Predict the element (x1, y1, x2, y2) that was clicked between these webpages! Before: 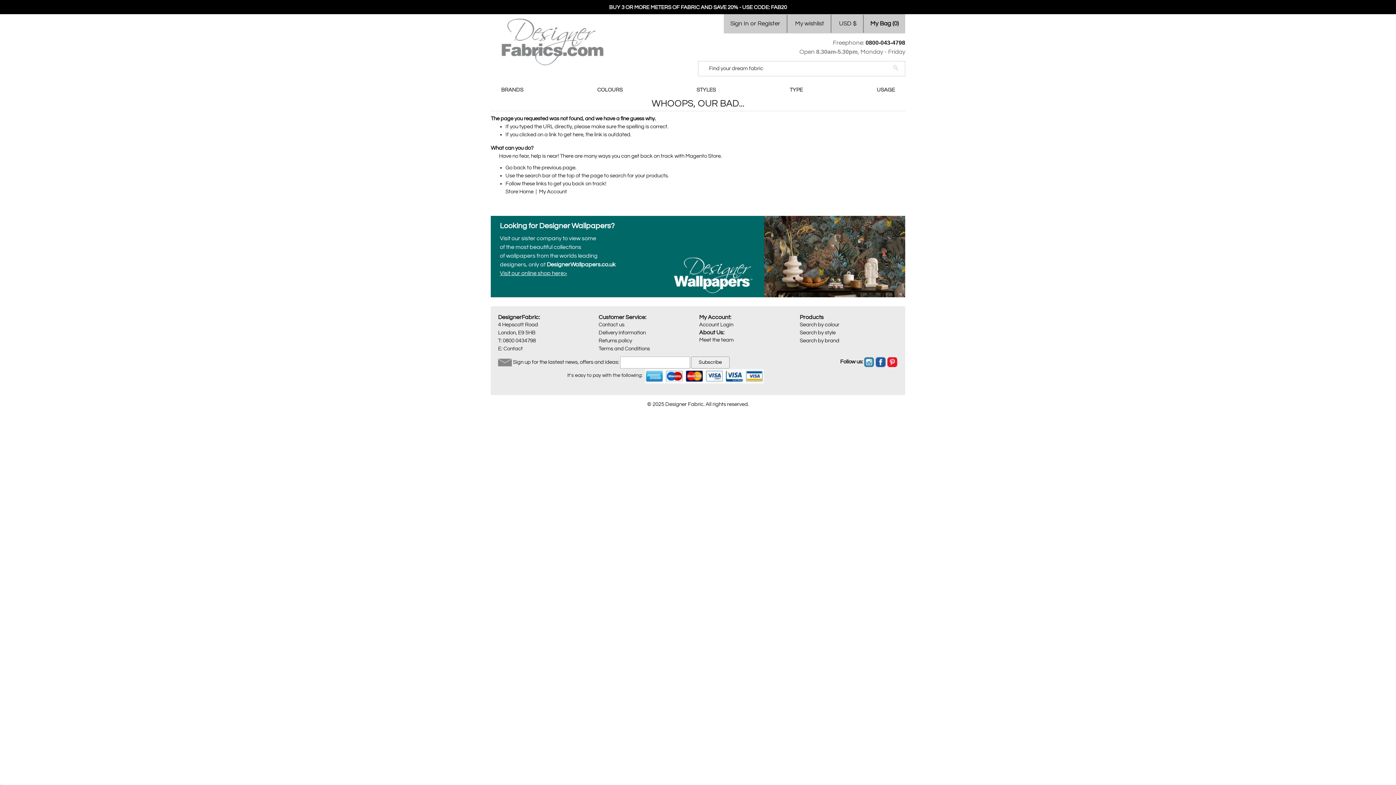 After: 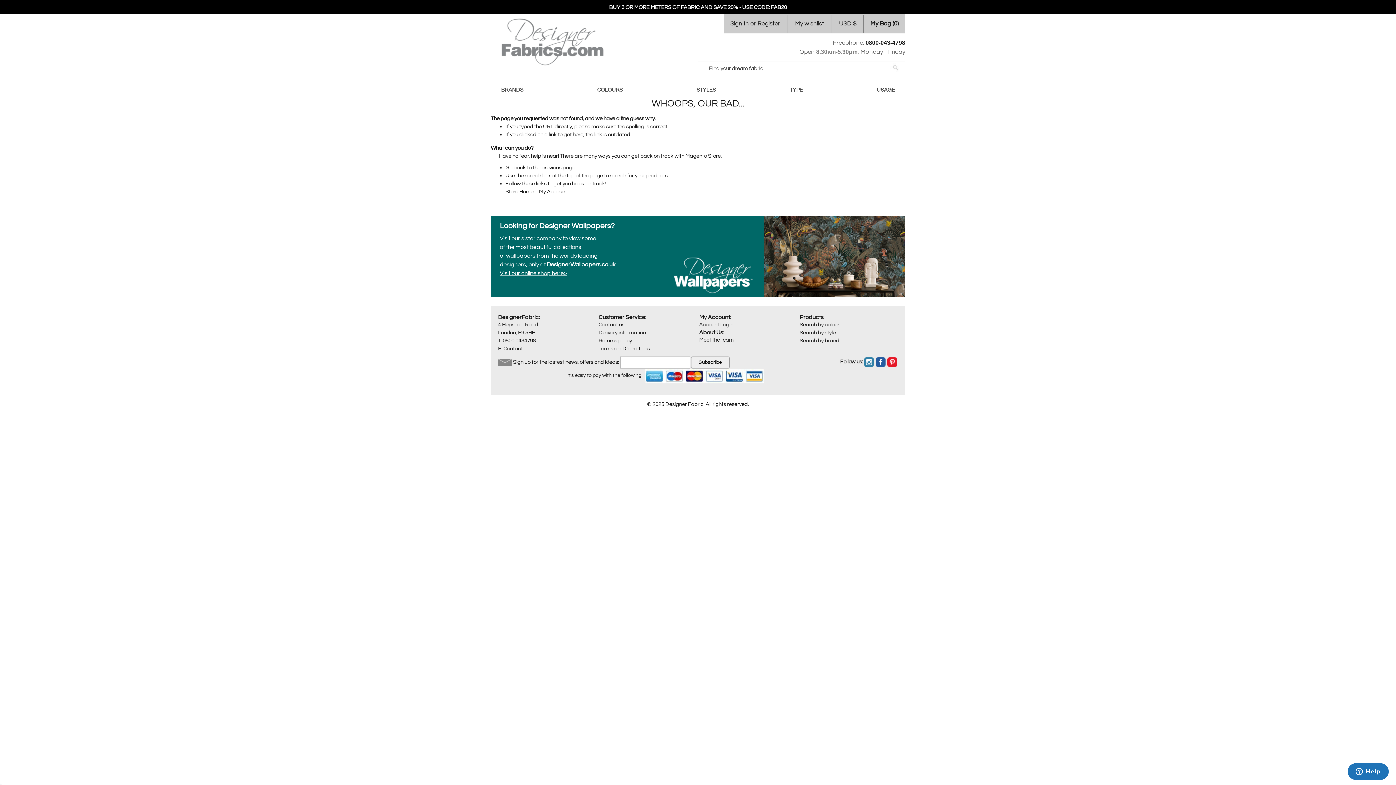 Action: bbox: (598, 314, 646, 320) label: Customer Service: